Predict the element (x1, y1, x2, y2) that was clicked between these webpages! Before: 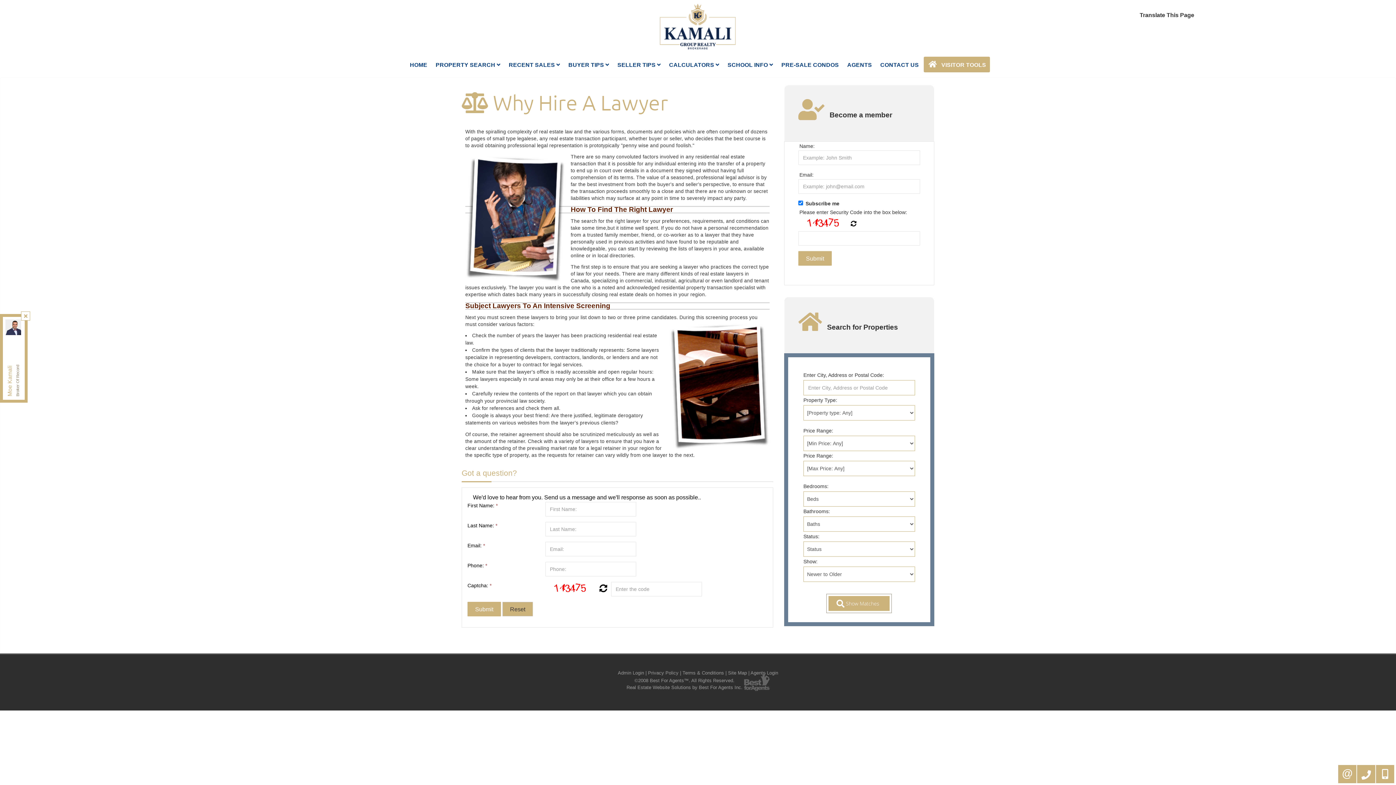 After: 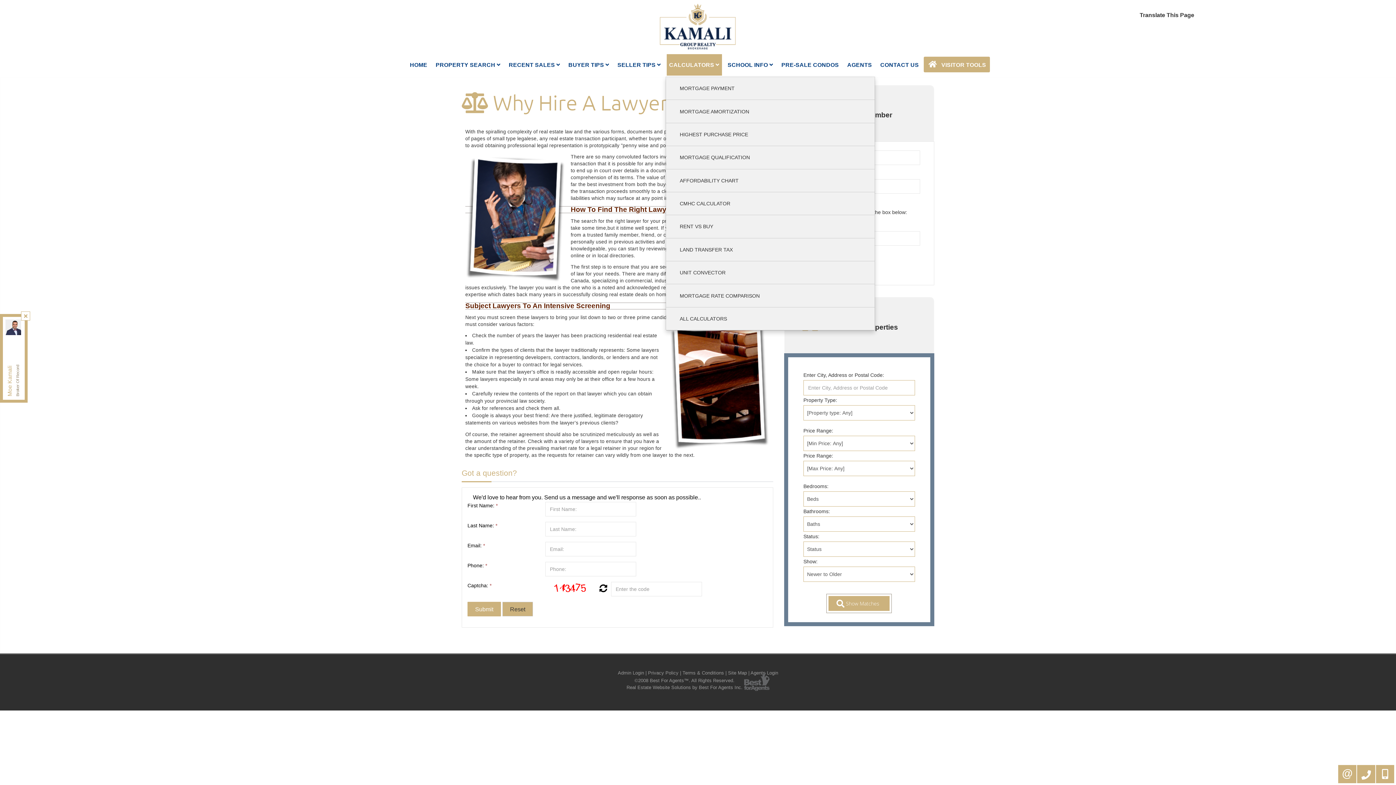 Action: label: CALCULATORS  bbox: (666, 54, 722, 75)